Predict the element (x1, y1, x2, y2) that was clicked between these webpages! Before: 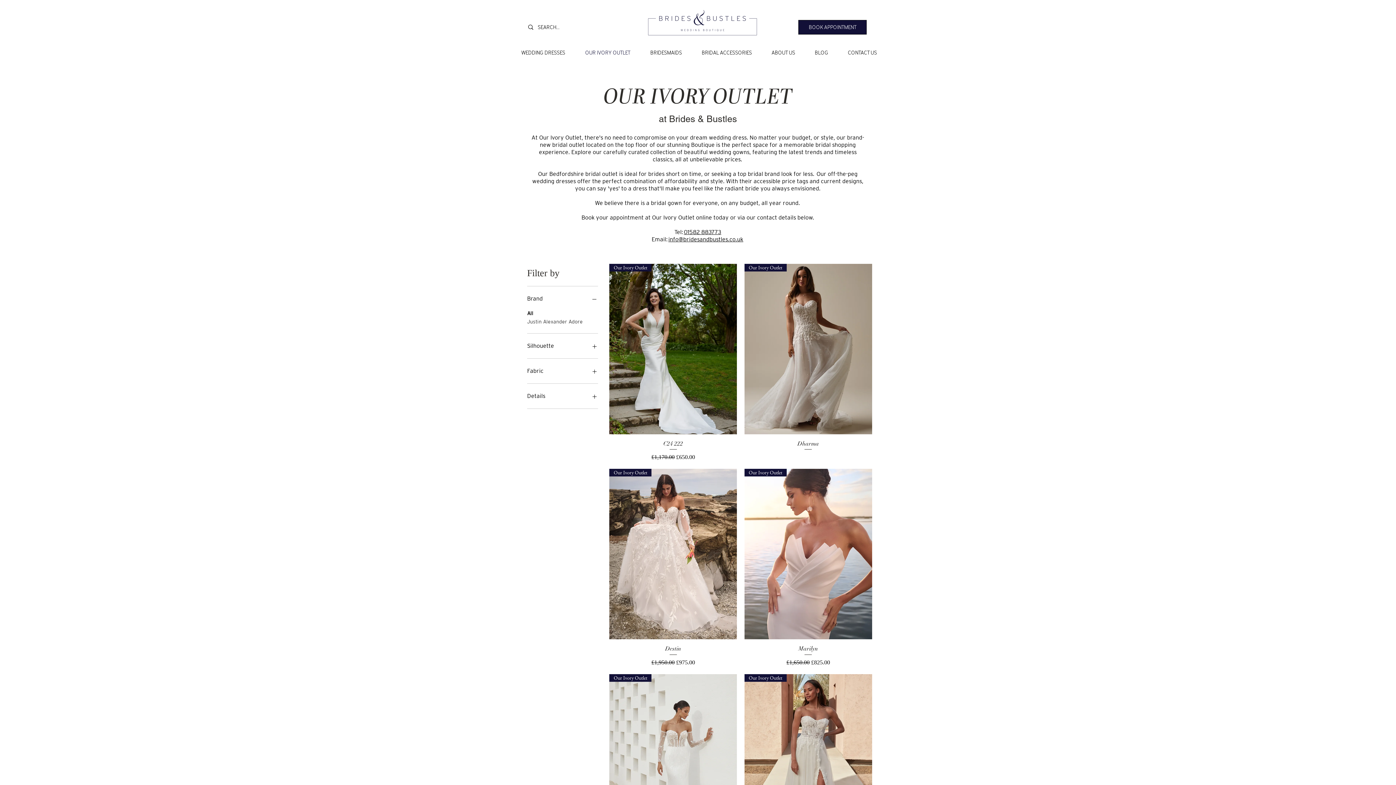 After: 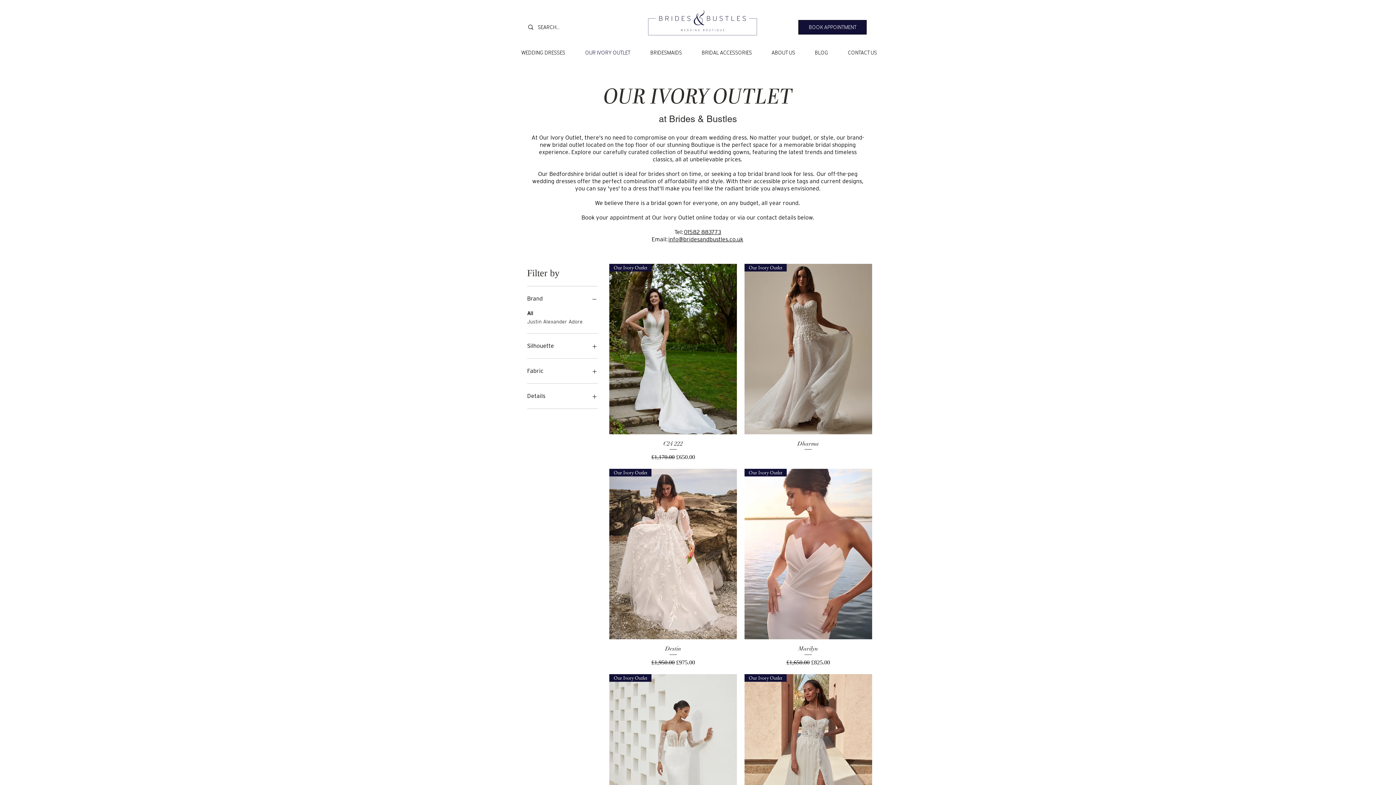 Action: bbox: (668, 236, 743, 242) label: info@bridesandbustles.co.uk